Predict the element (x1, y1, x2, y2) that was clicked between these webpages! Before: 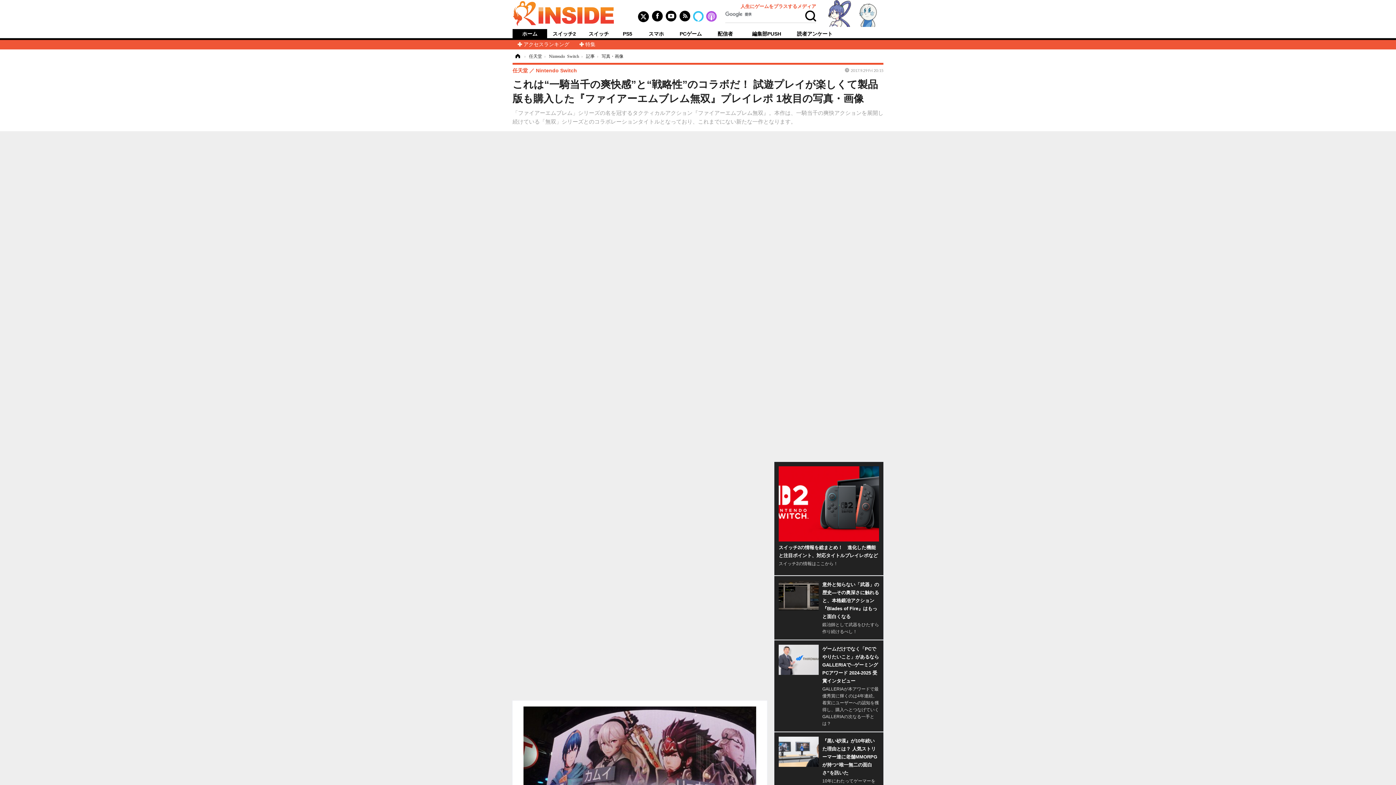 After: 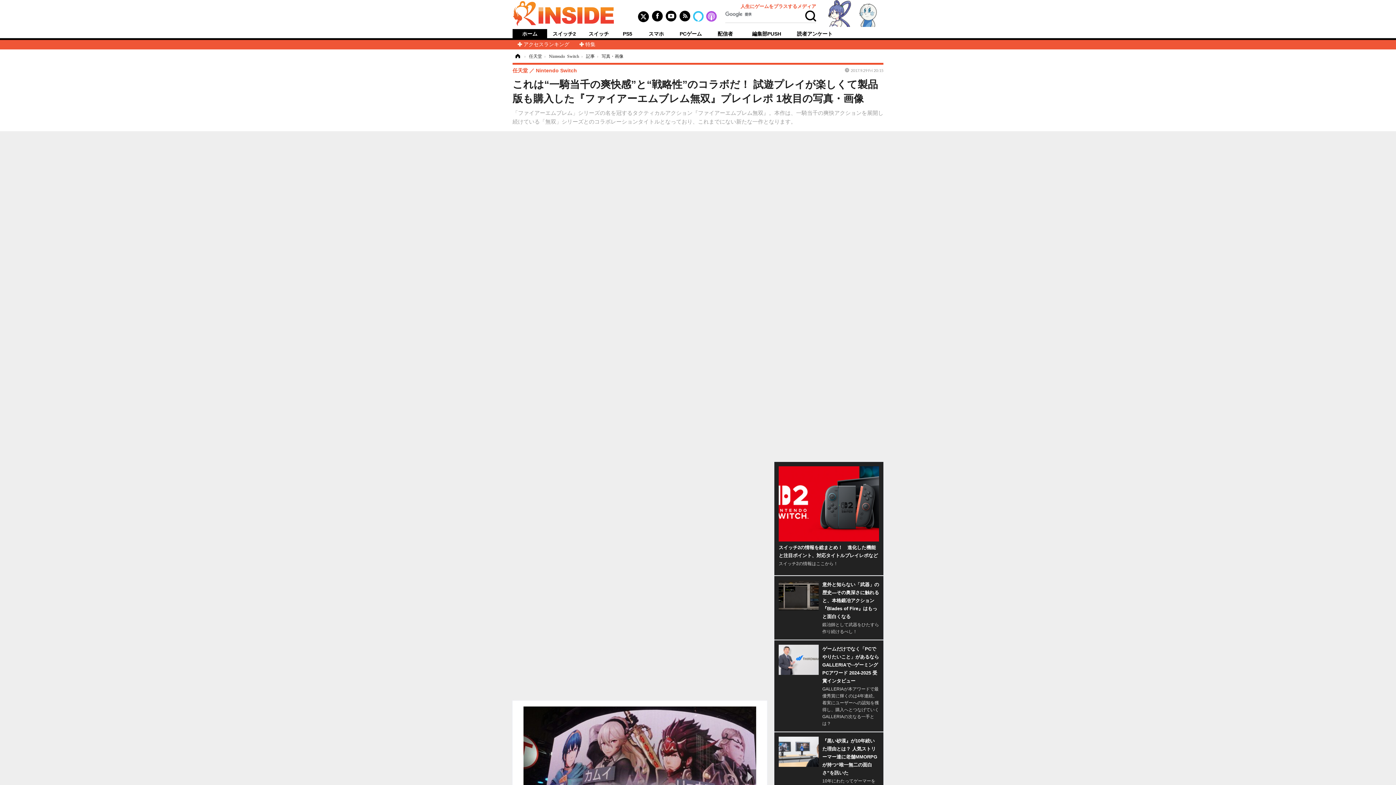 Action: bbox: (636, 14, 650, 18)